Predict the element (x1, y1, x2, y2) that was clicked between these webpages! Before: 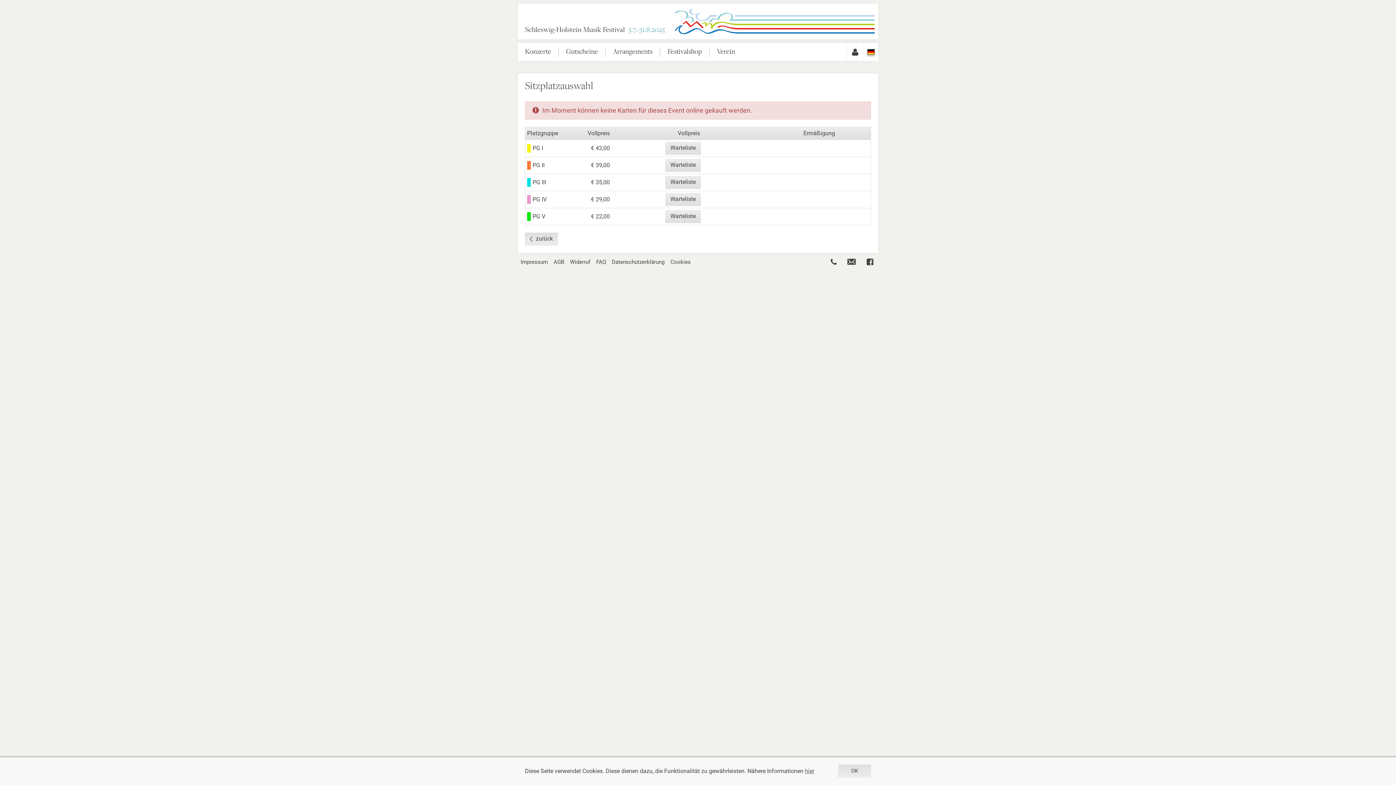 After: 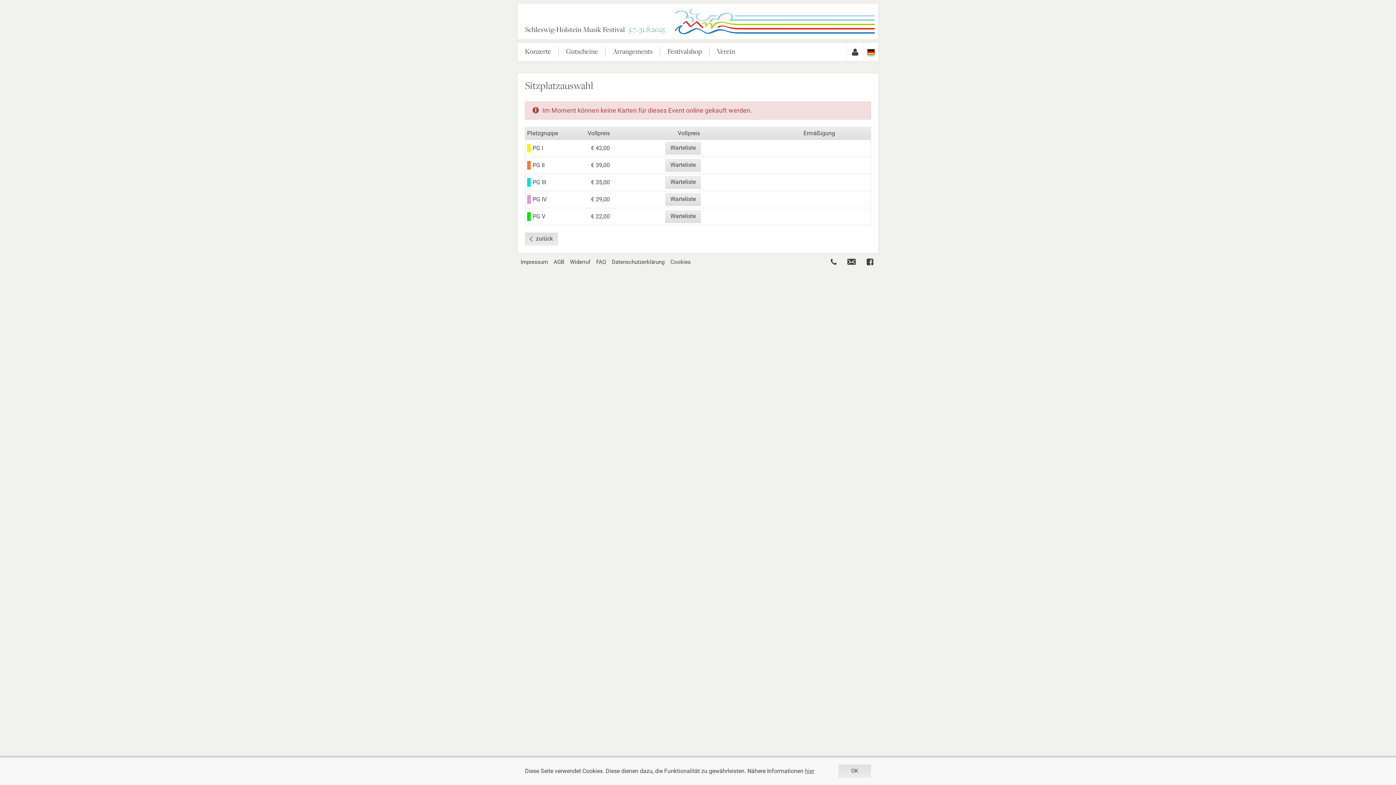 Action: label: Verein bbox: (709, 47, 742, 56)